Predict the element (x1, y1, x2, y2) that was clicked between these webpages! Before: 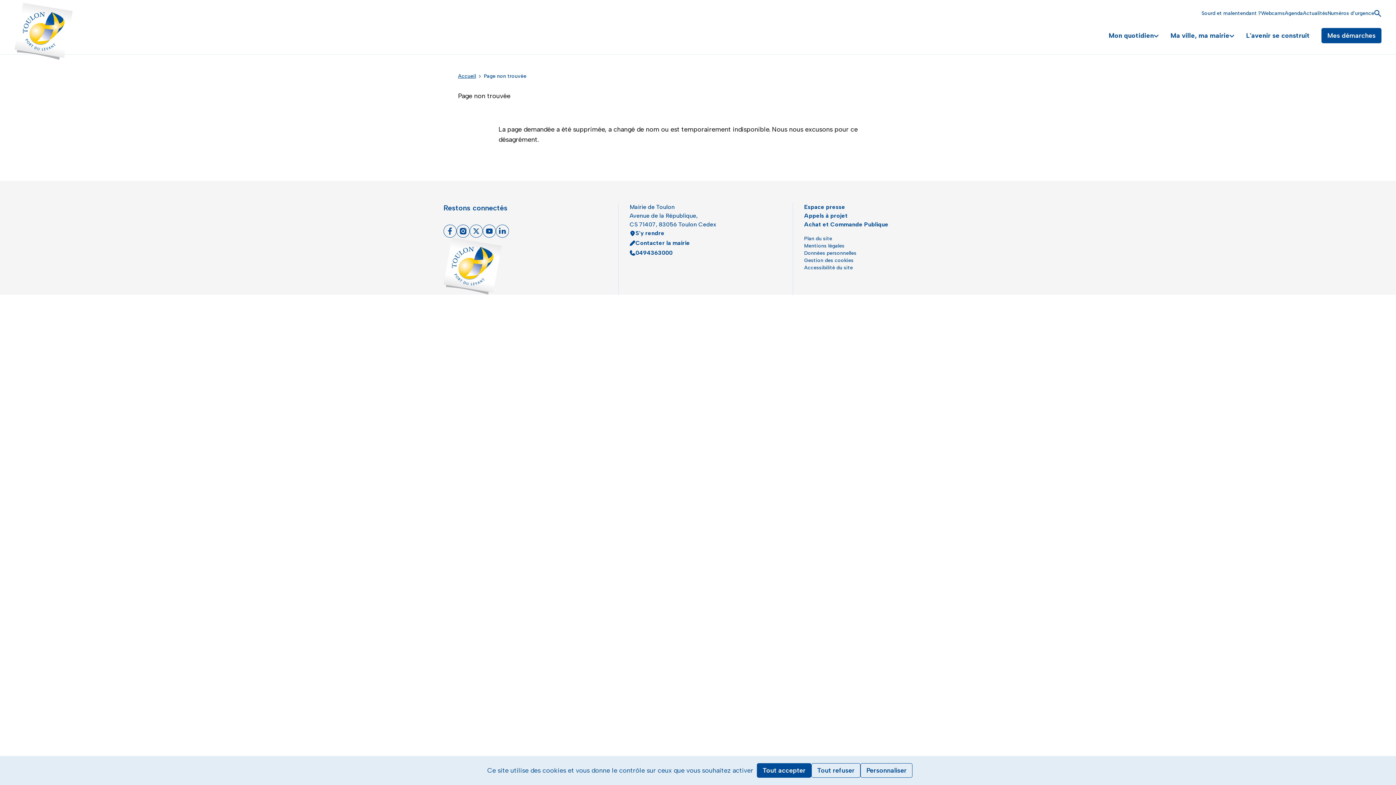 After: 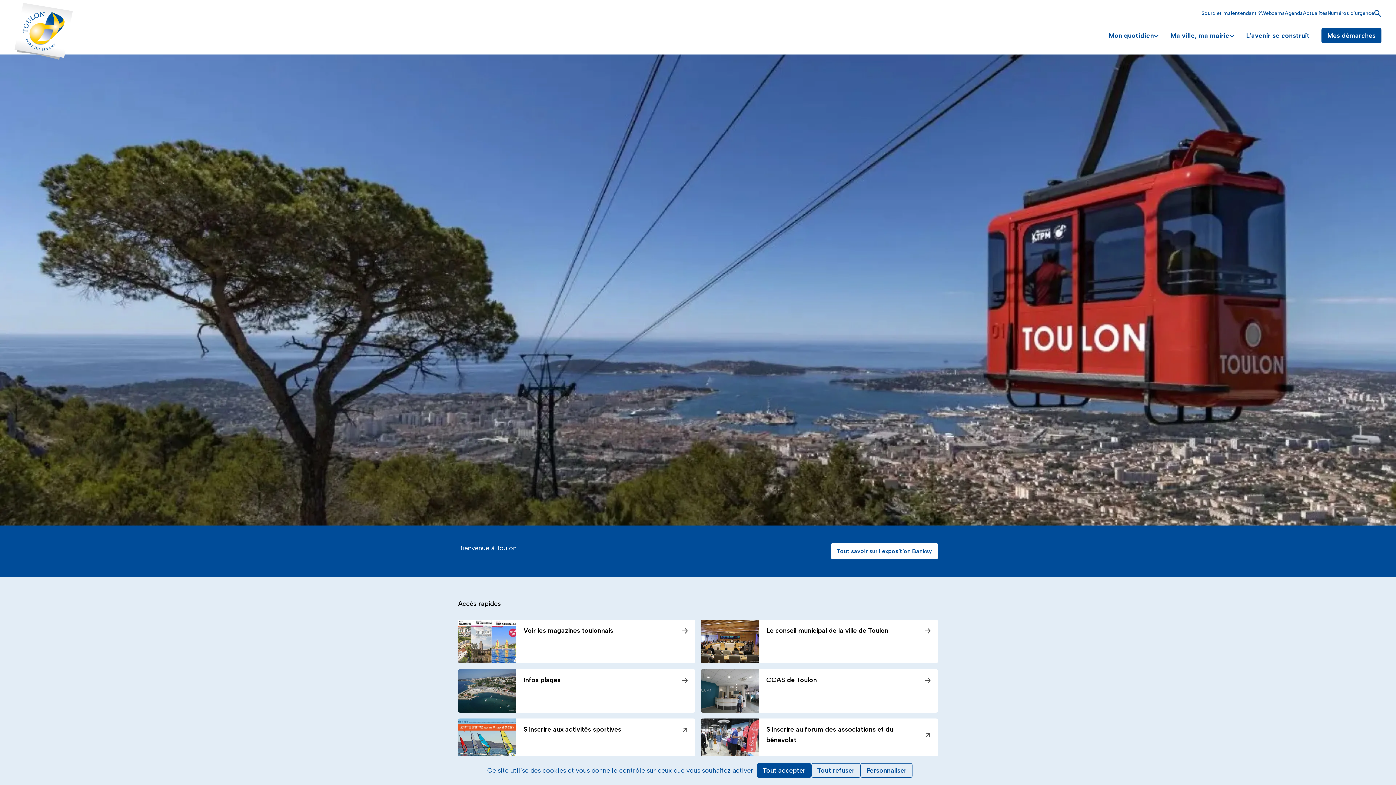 Action: label: Toulon - Port du levant, retour à l'accueil bbox: (14, 2, 72, 60)